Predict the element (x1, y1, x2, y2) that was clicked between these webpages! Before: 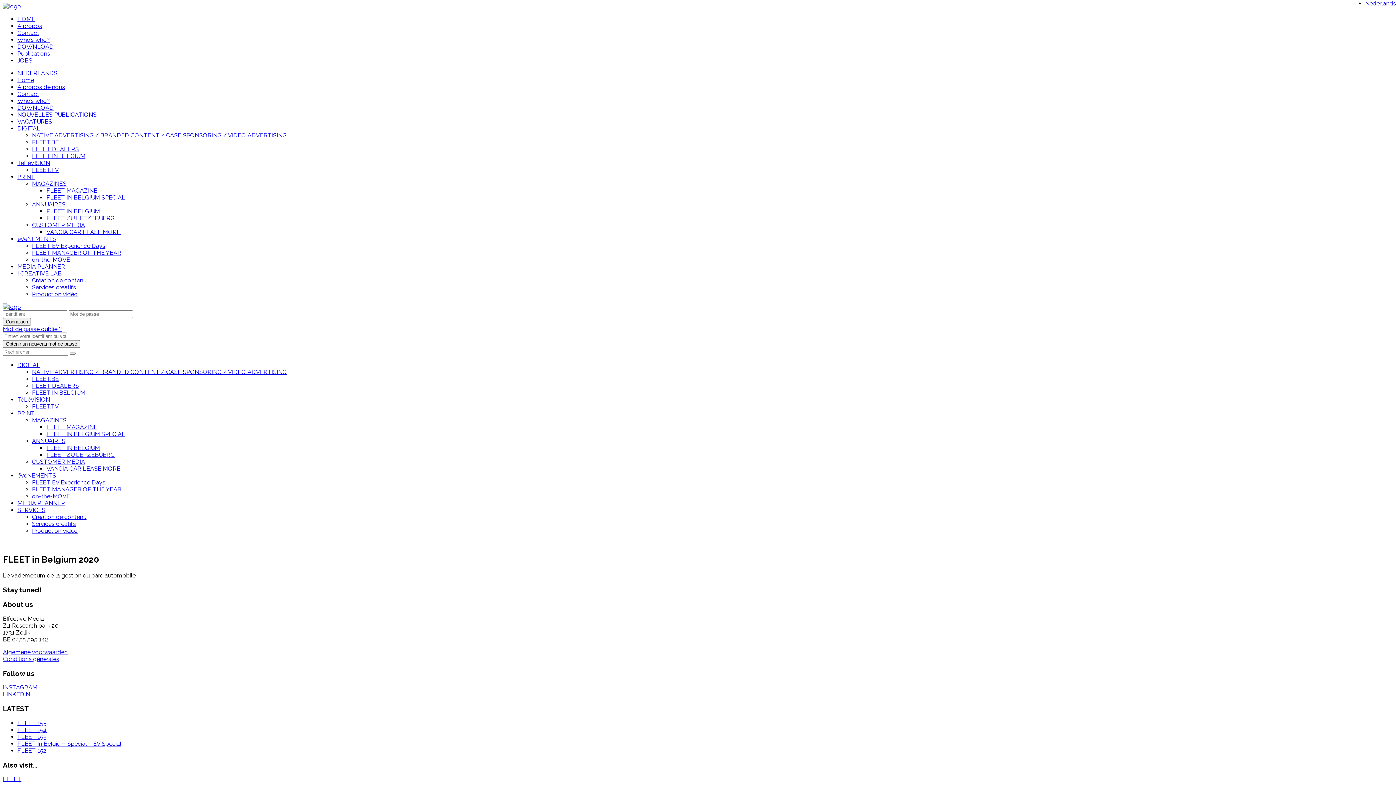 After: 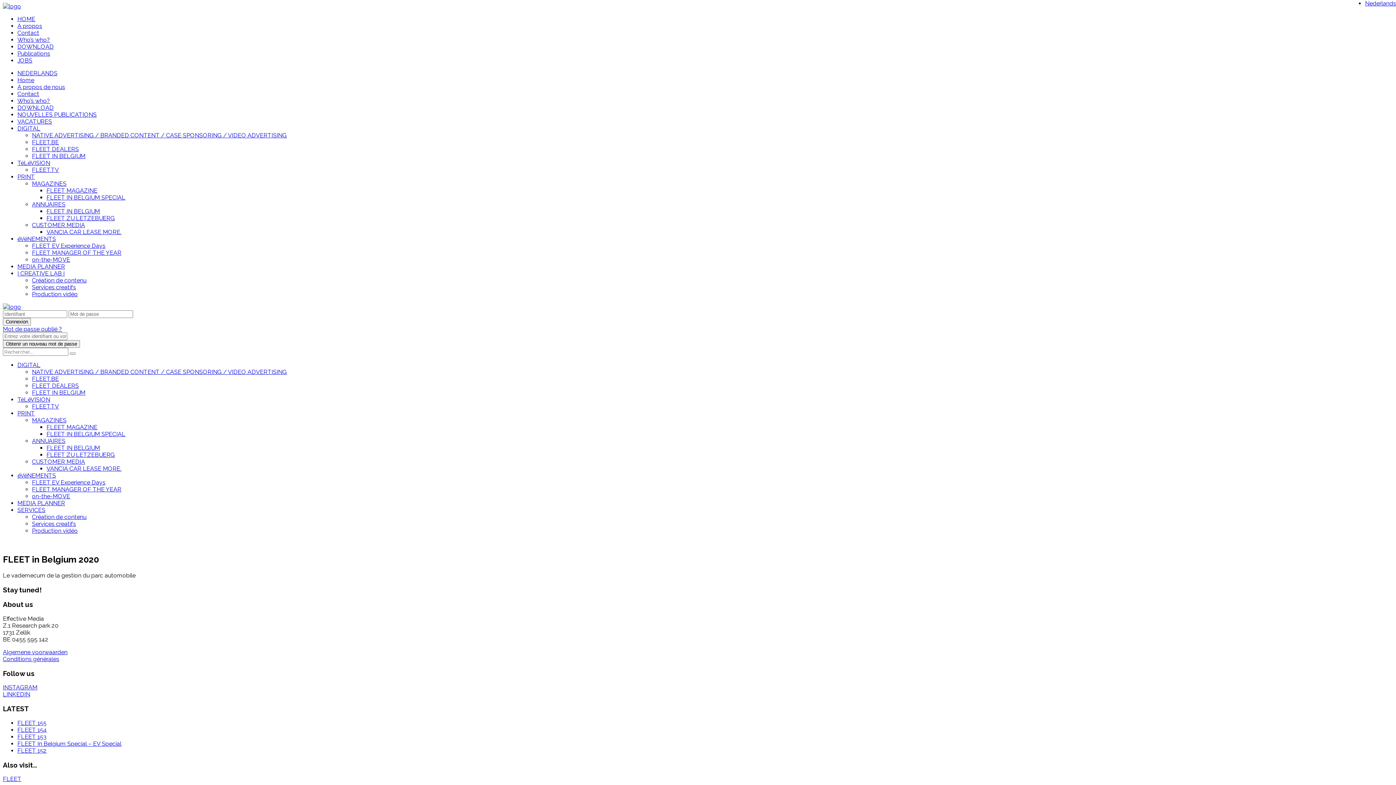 Action: label: SERVICES bbox: (17, 506, 45, 513)